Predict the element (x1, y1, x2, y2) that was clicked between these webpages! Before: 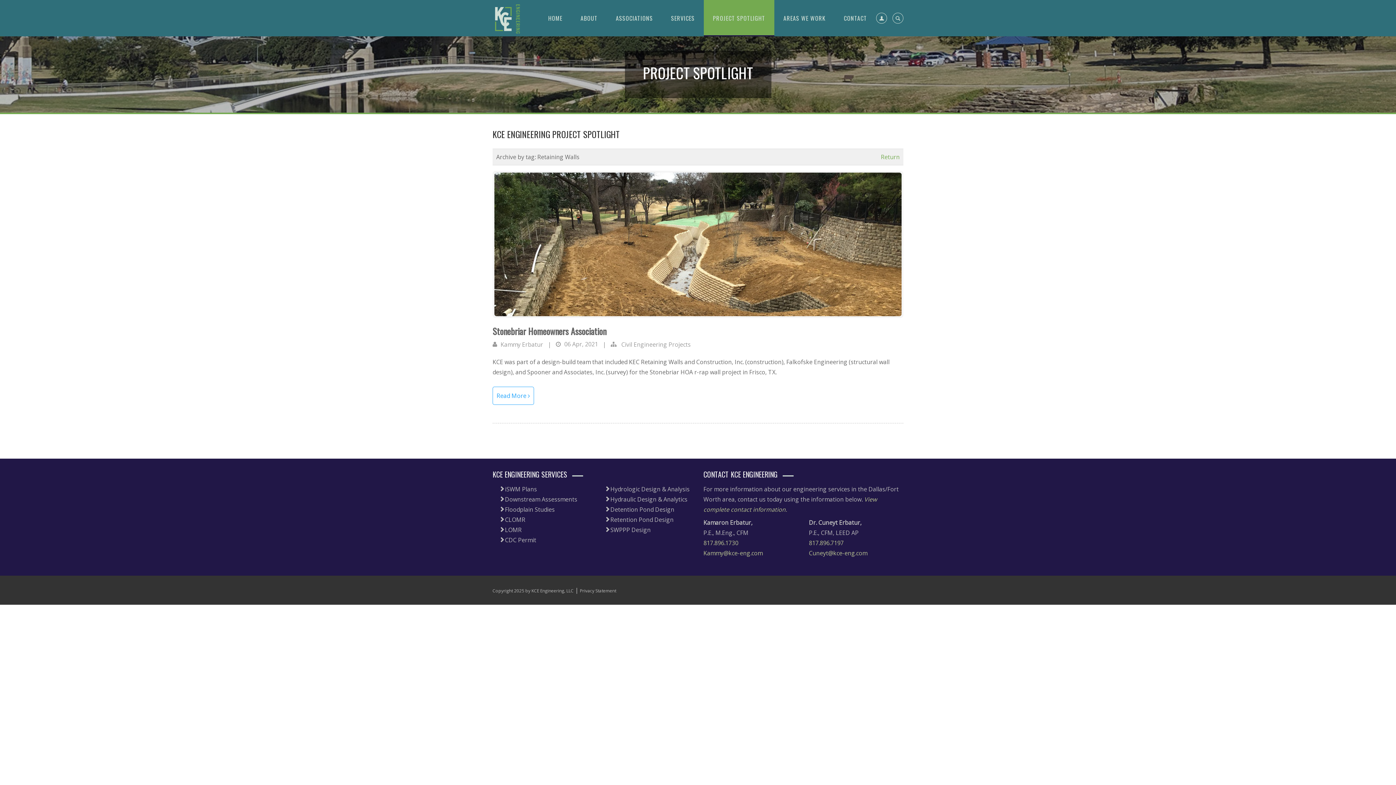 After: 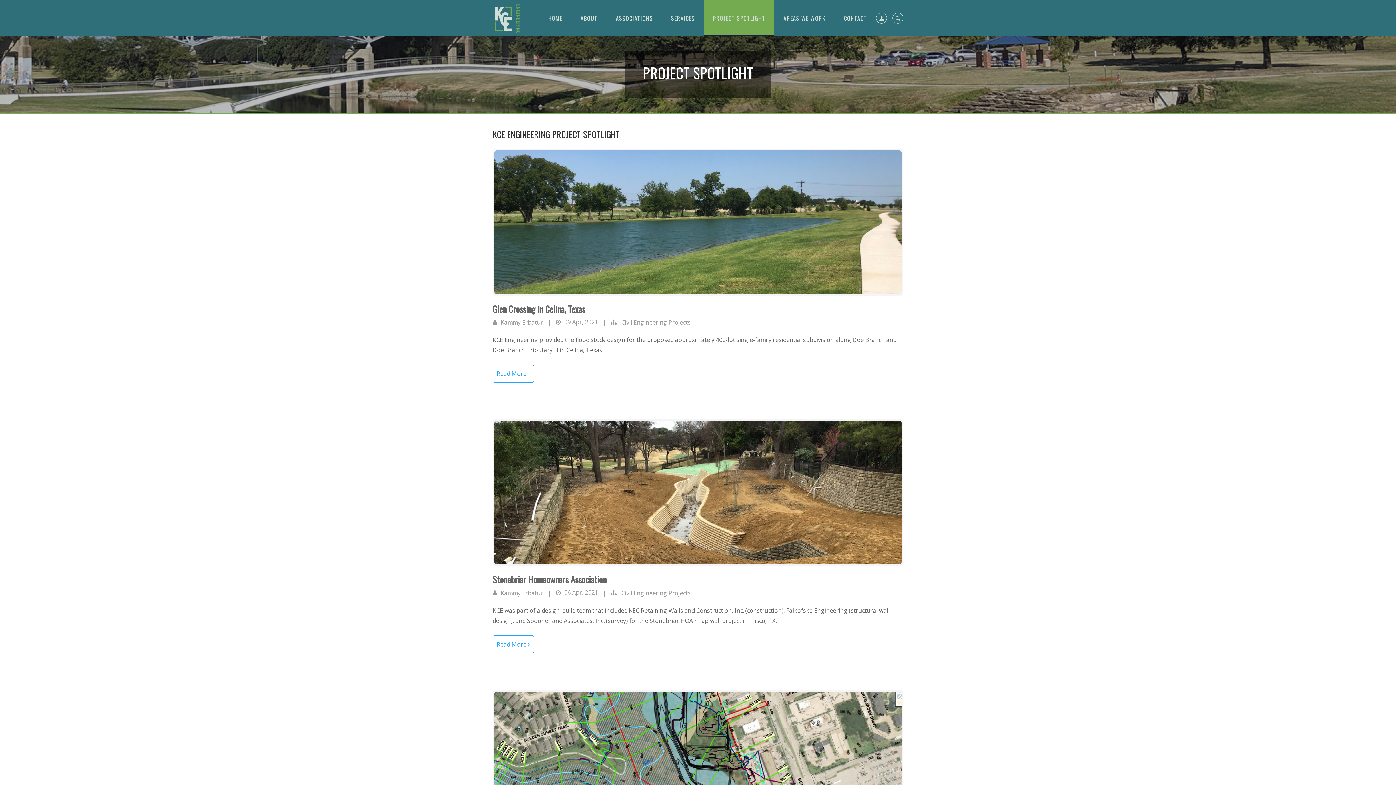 Action: bbox: (881, 152, 900, 162) label: Return